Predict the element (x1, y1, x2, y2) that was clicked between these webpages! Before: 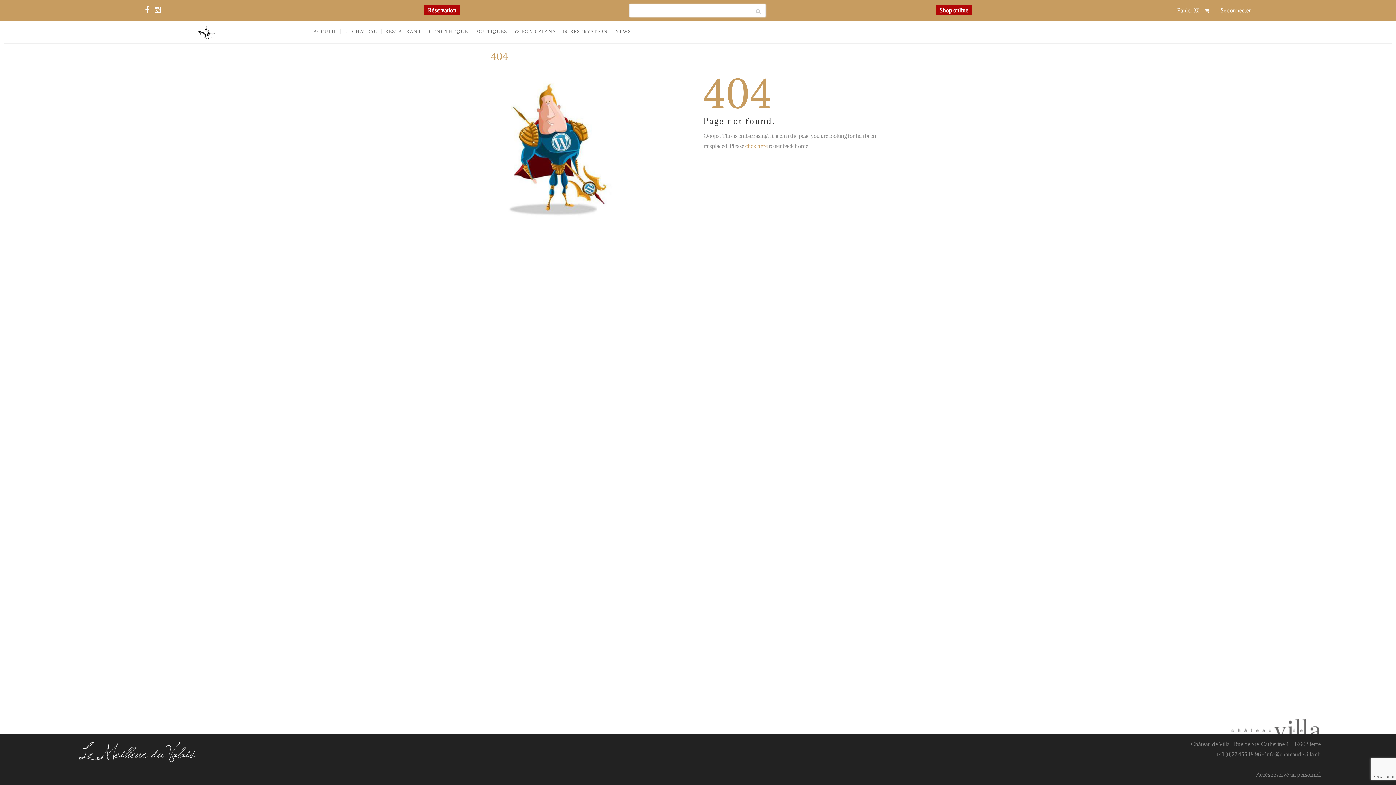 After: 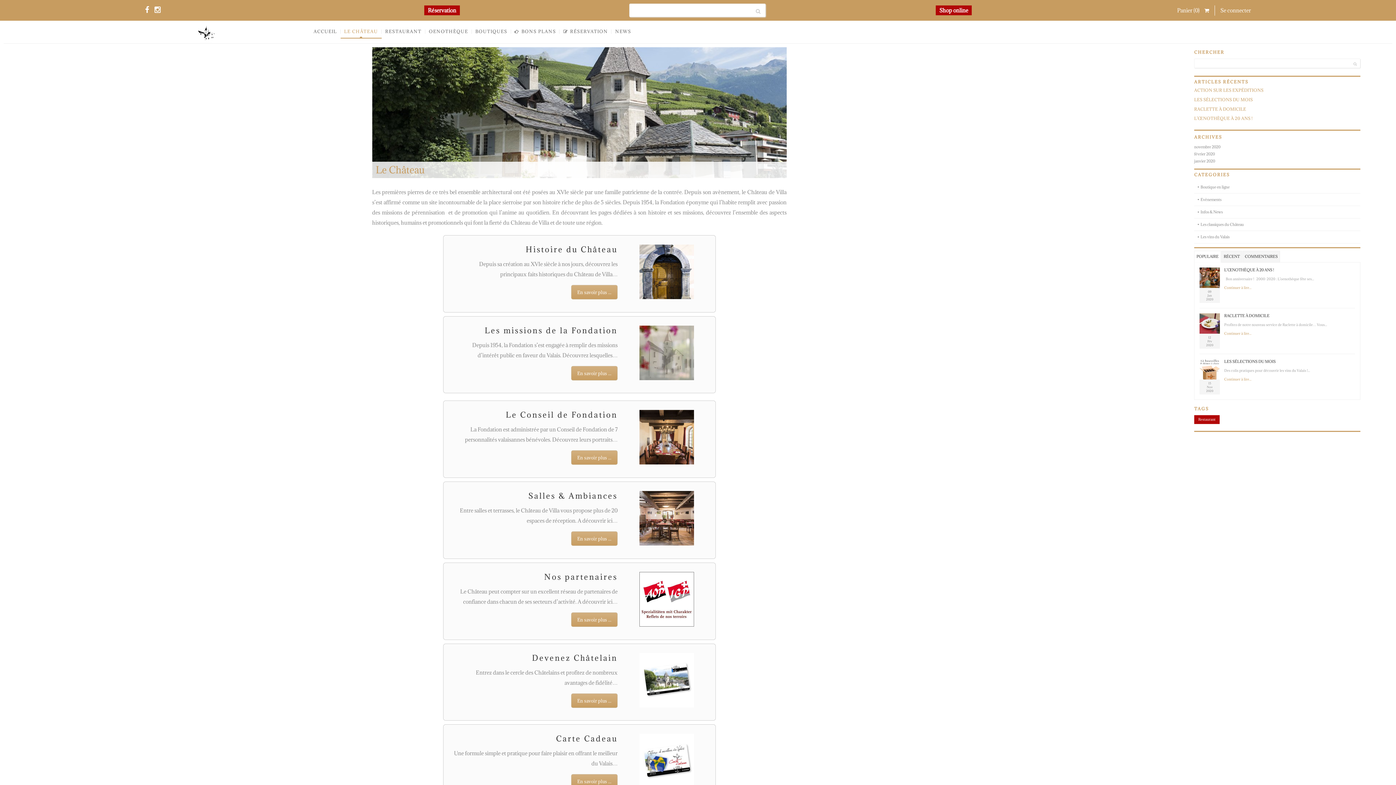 Action: bbox: (340, 24, 381, 38) label: LE CHÂTEAU